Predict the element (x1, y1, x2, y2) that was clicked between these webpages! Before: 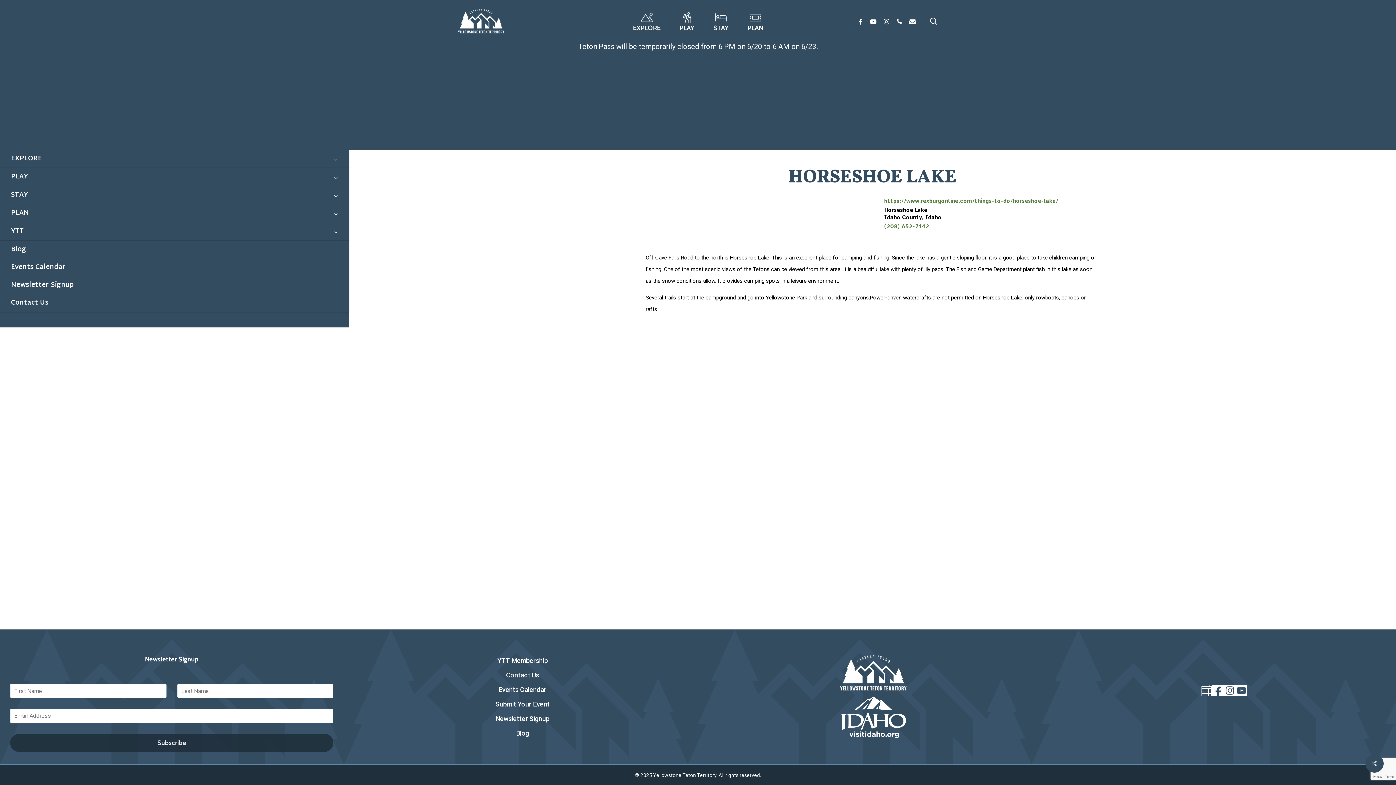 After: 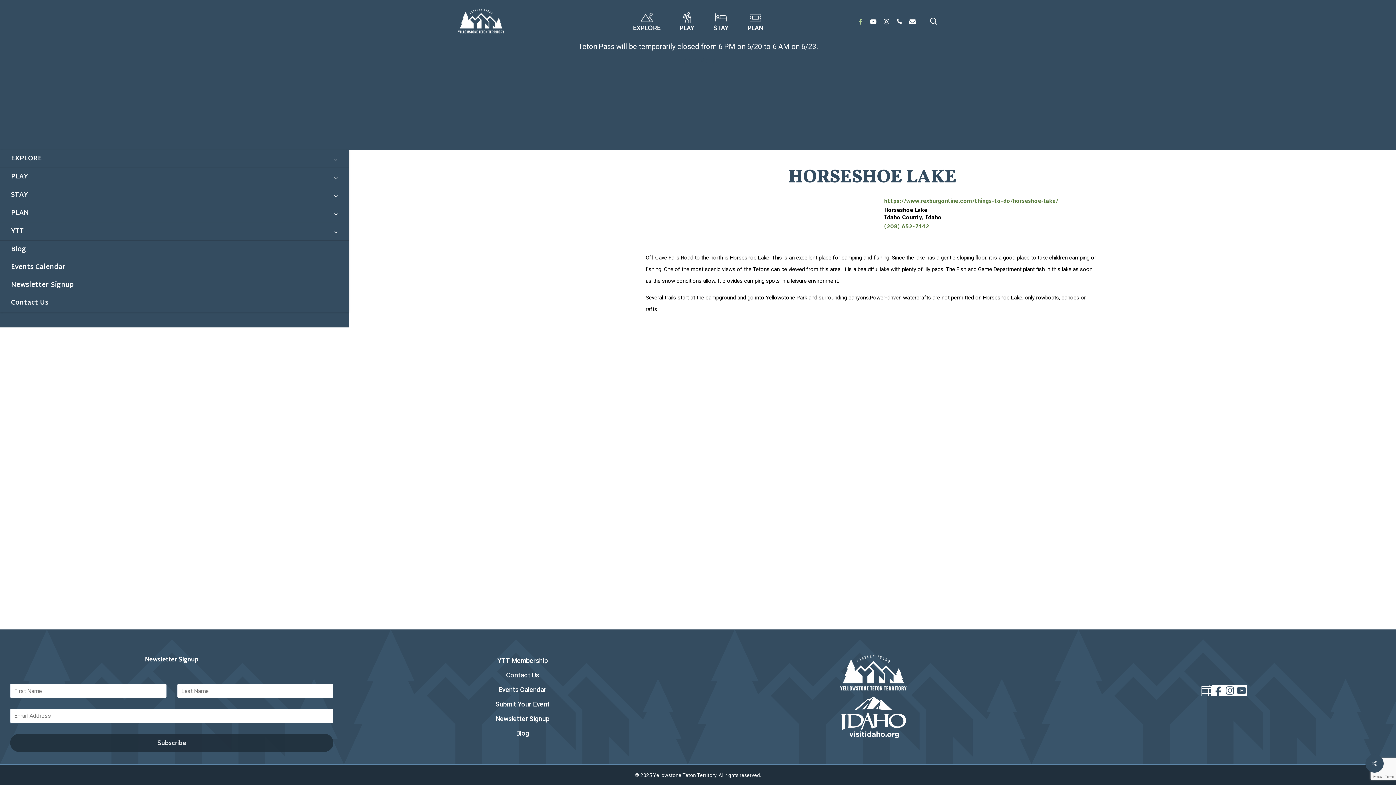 Action: label: FACEBOOK bbox: (853, 16, 866, 25)